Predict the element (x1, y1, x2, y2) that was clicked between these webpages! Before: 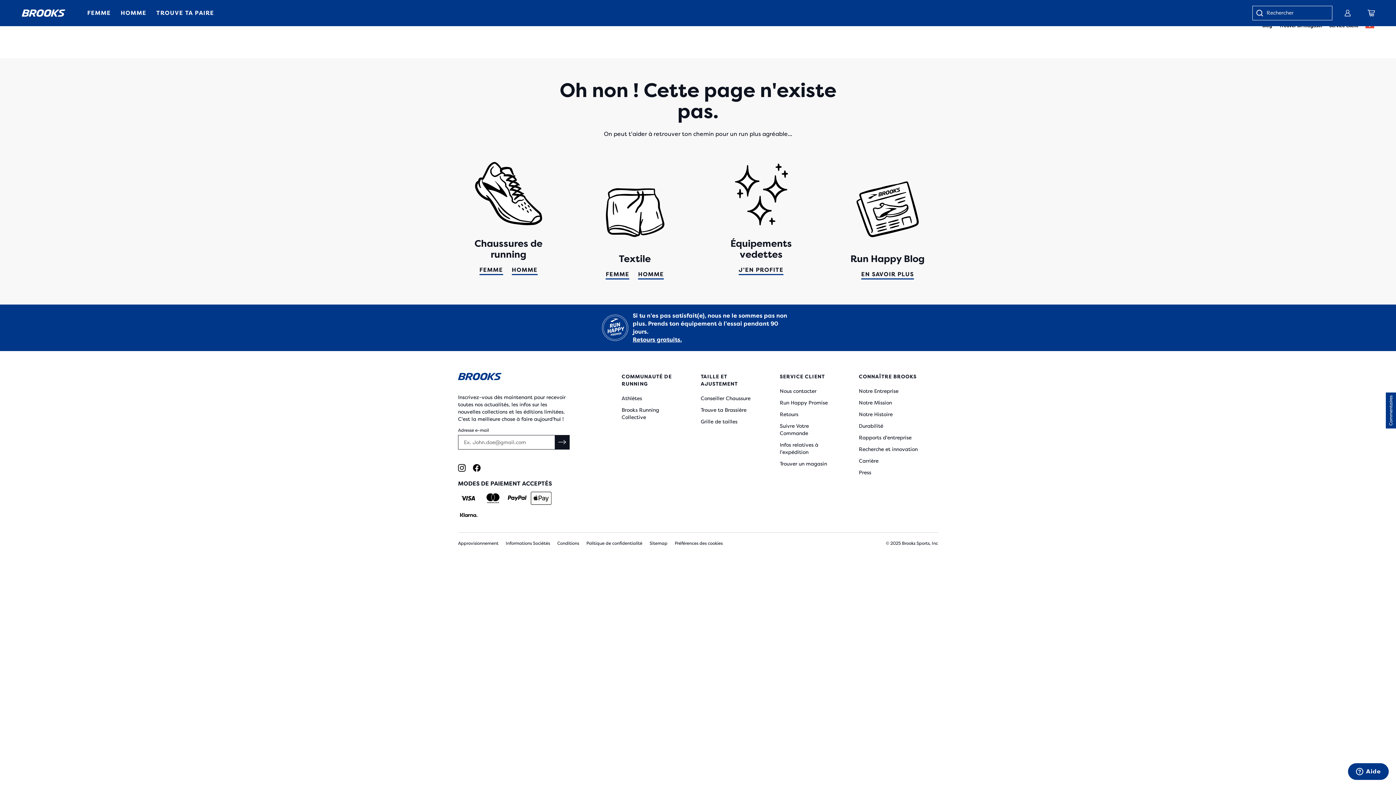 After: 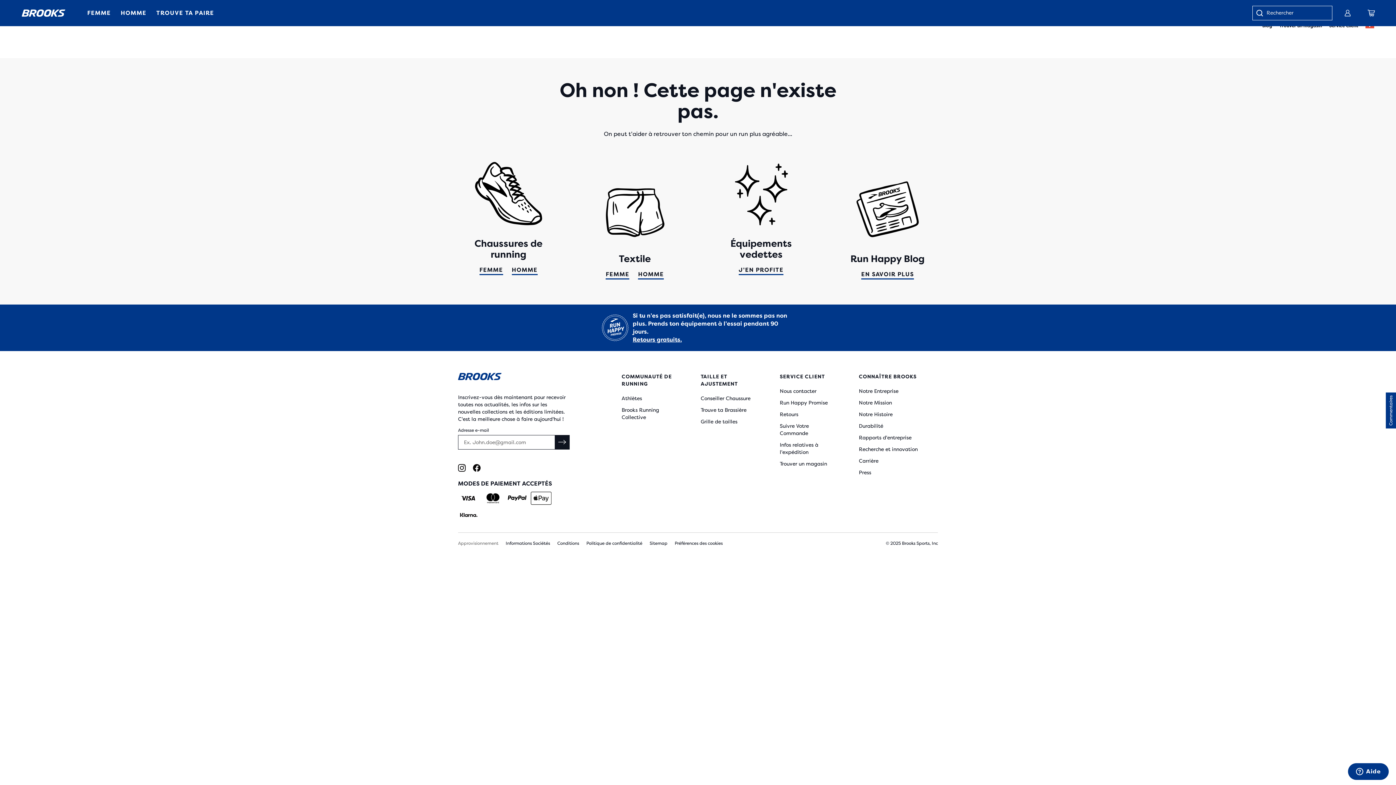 Action: bbox: (458, 540, 498, 546) label: Approvisionnement